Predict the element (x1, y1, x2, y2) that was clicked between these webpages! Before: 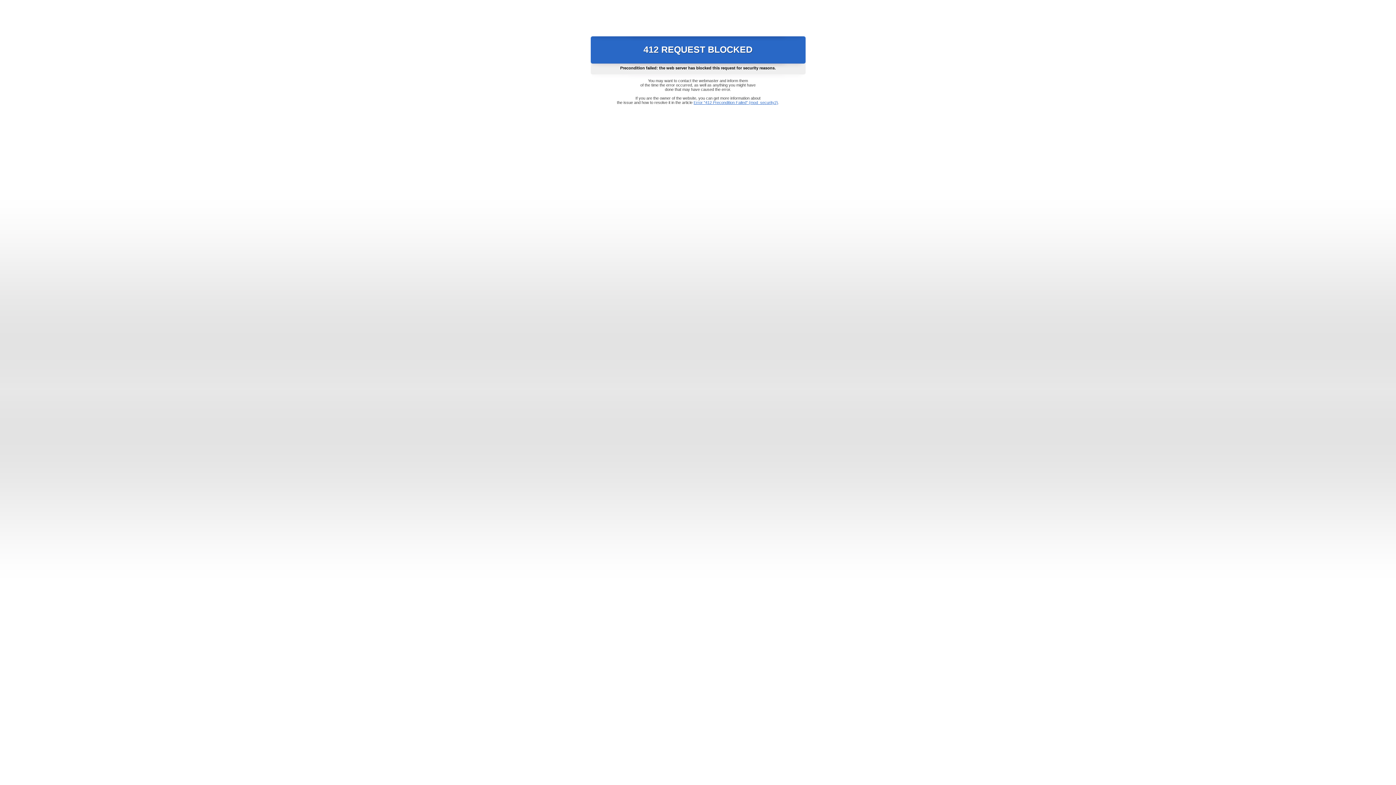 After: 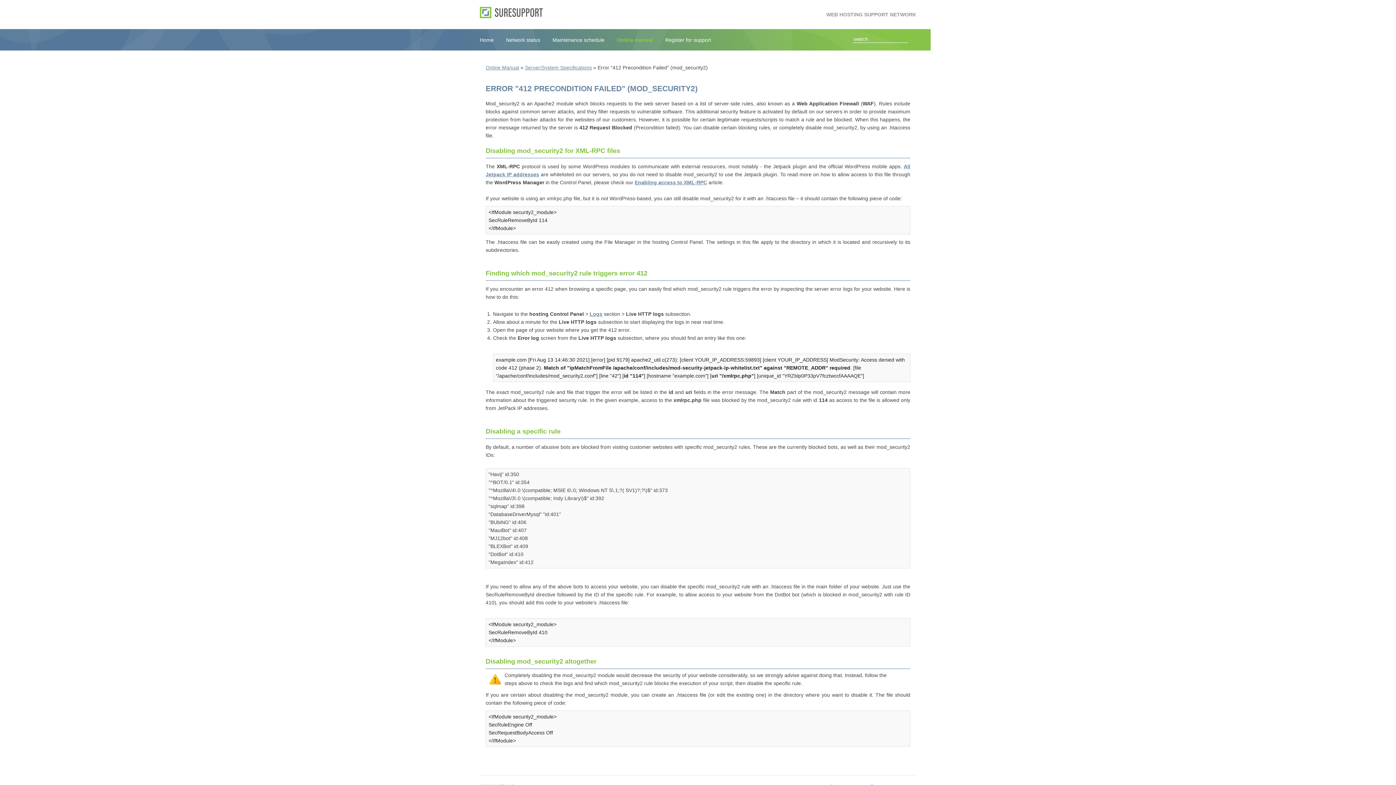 Action: bbox: (693, 100, 778, 104) label: Error "412 Precondition Failed" (mod_security2)